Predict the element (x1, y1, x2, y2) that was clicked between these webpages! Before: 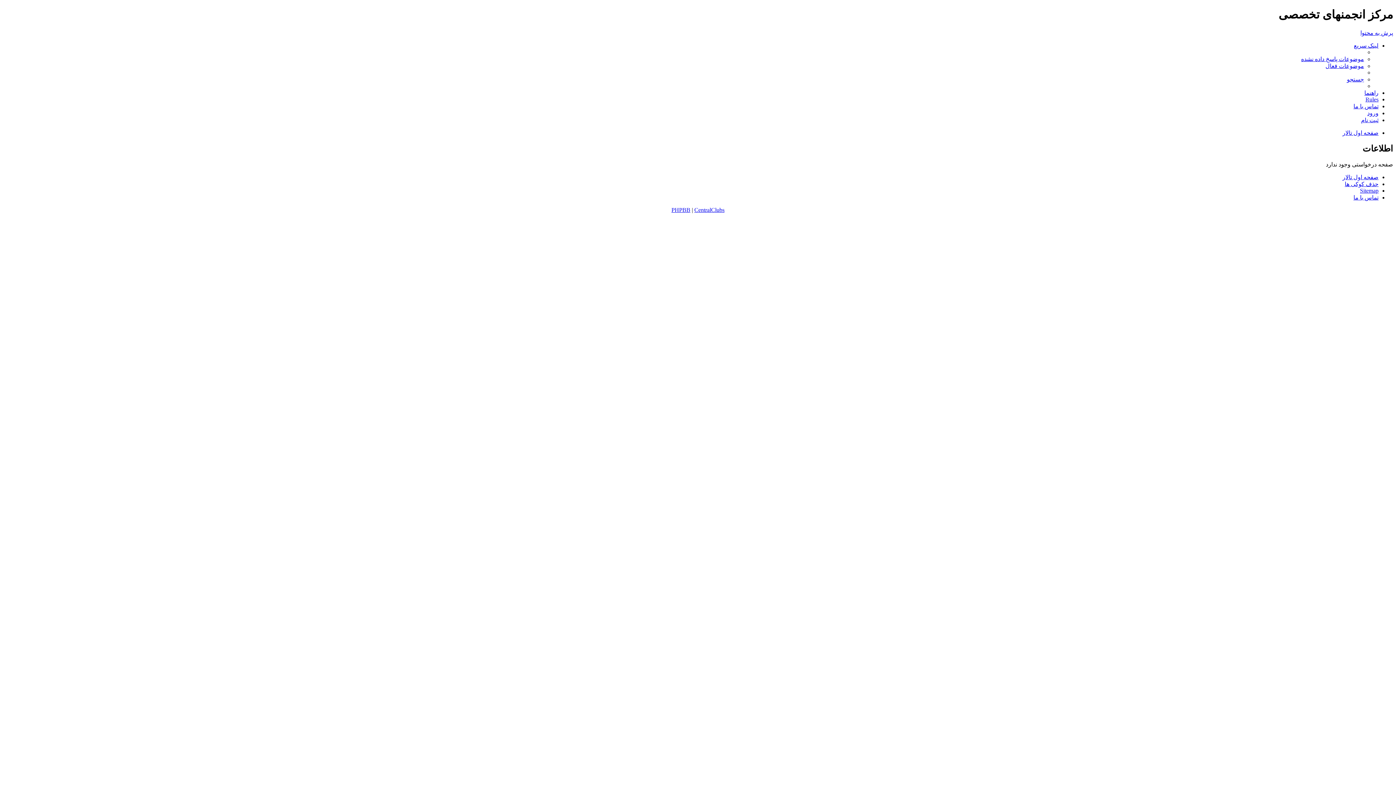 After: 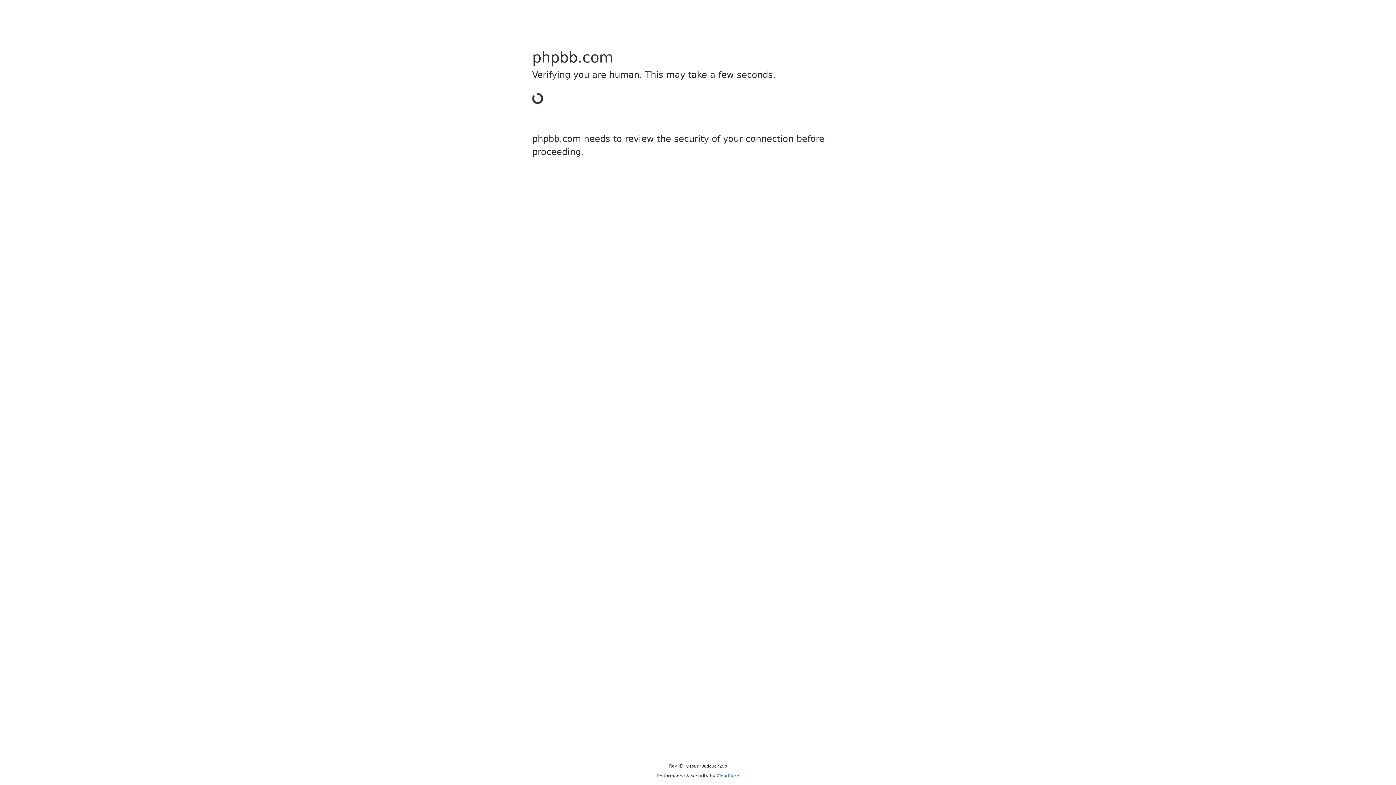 Action: label: PHPBB bbox: (671, 206, 690, 212)